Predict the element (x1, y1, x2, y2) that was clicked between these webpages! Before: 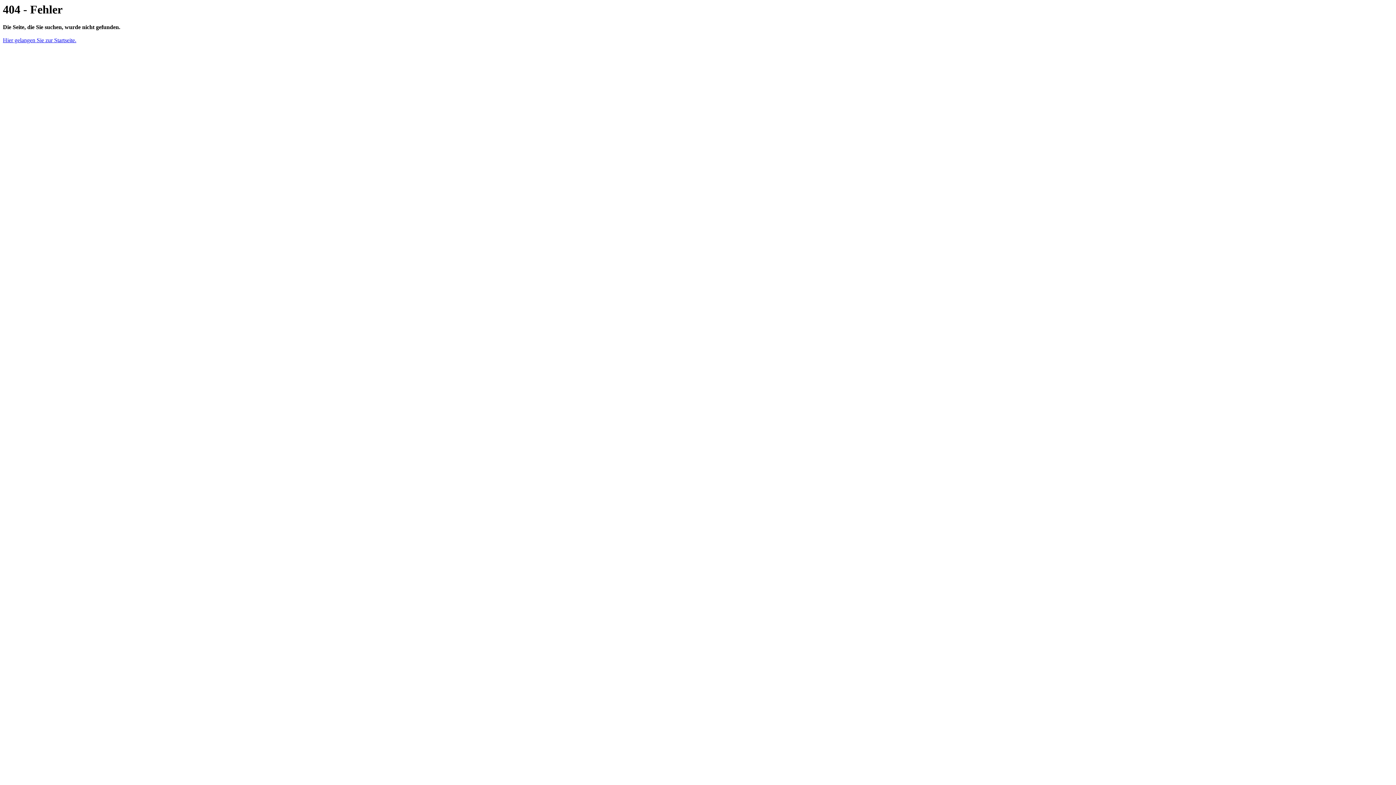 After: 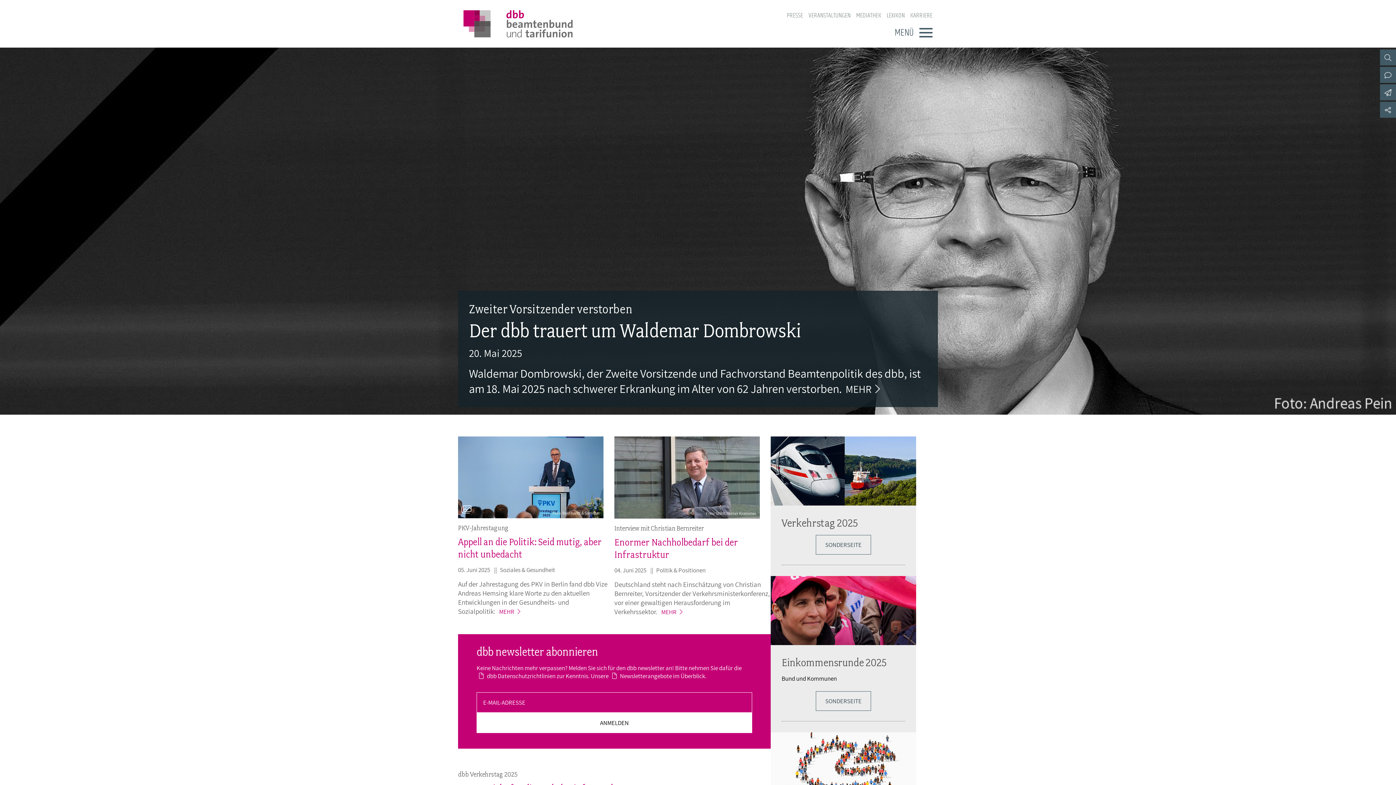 Action: bbox: (2, 37, 76, 43) label: Hier gelangen Sie zur Startseite.